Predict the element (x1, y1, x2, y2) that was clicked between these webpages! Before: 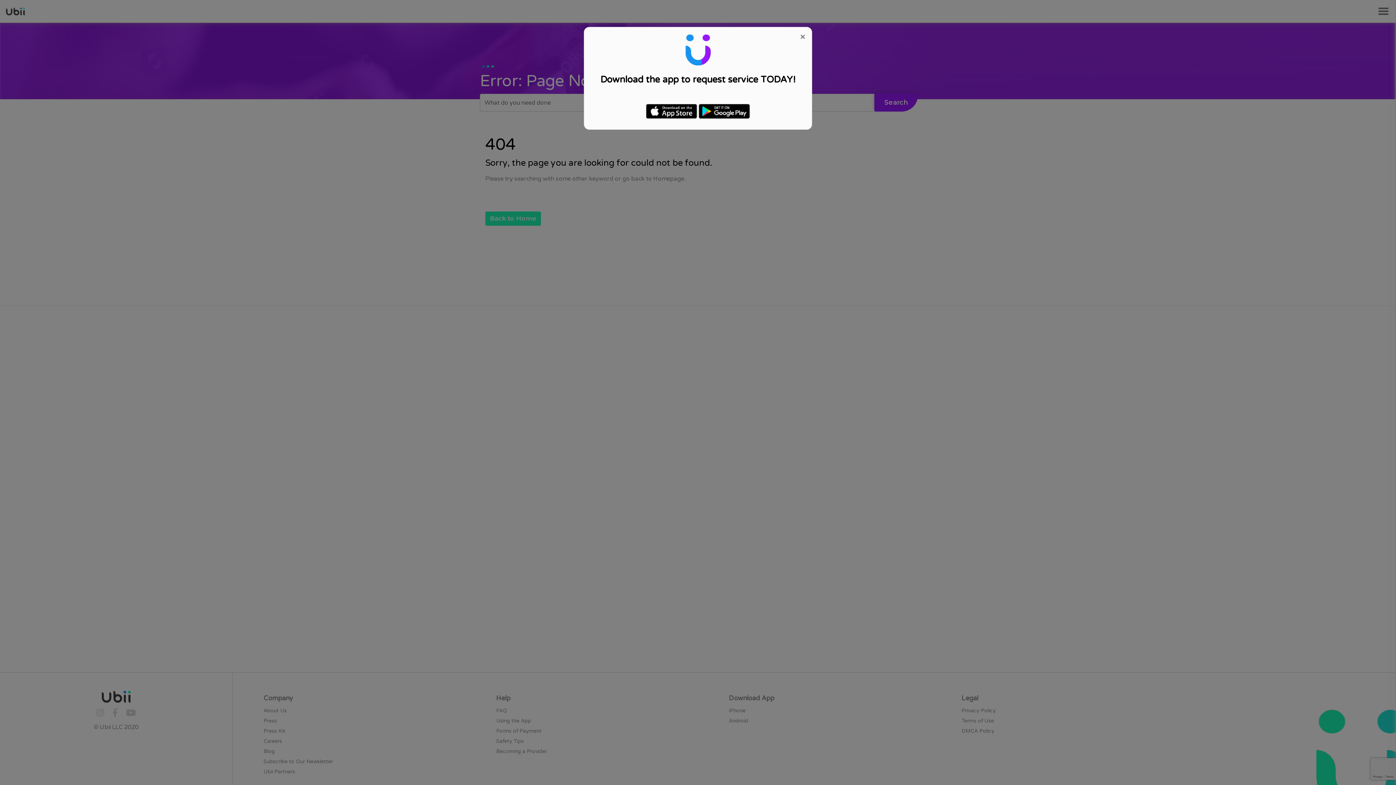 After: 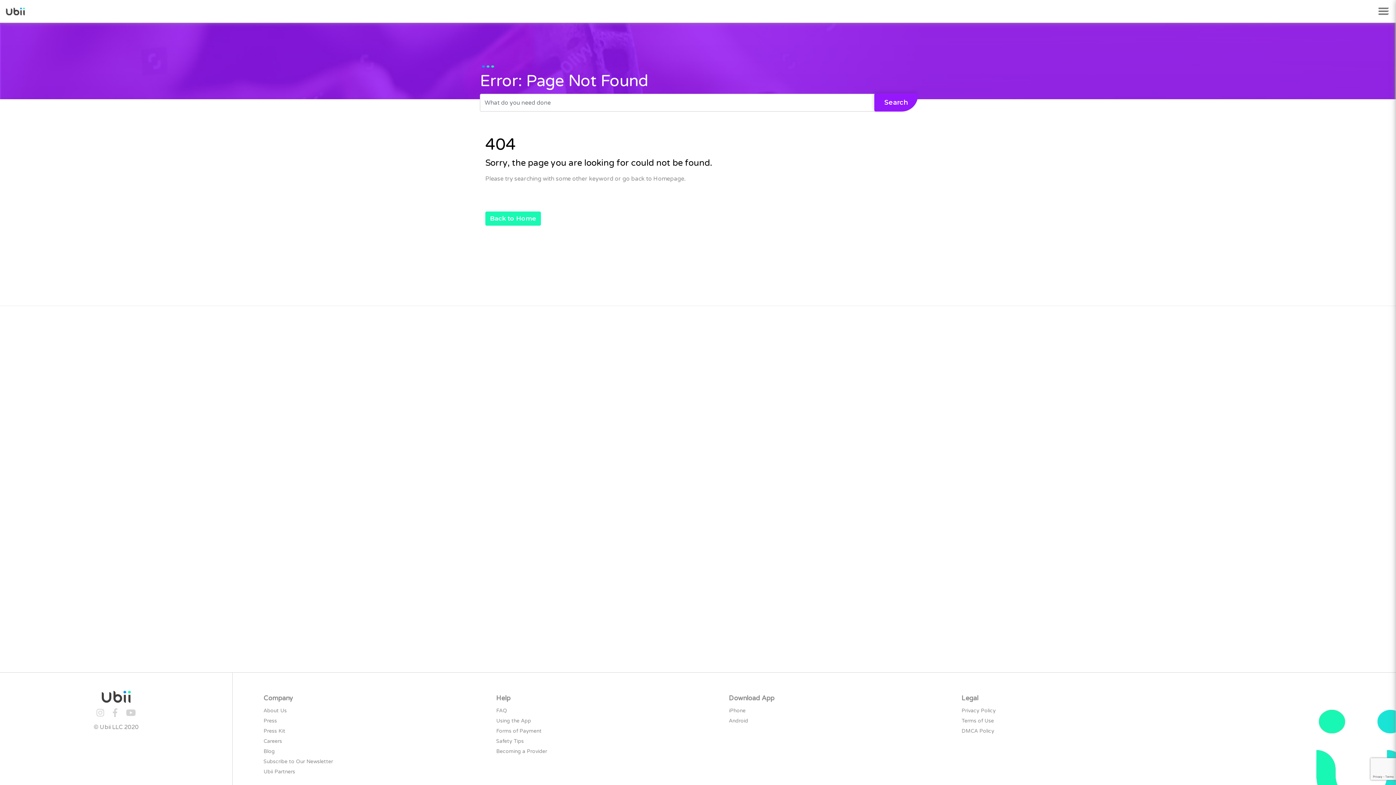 Action: label: Close bbox: (800, 32, 805, 41)